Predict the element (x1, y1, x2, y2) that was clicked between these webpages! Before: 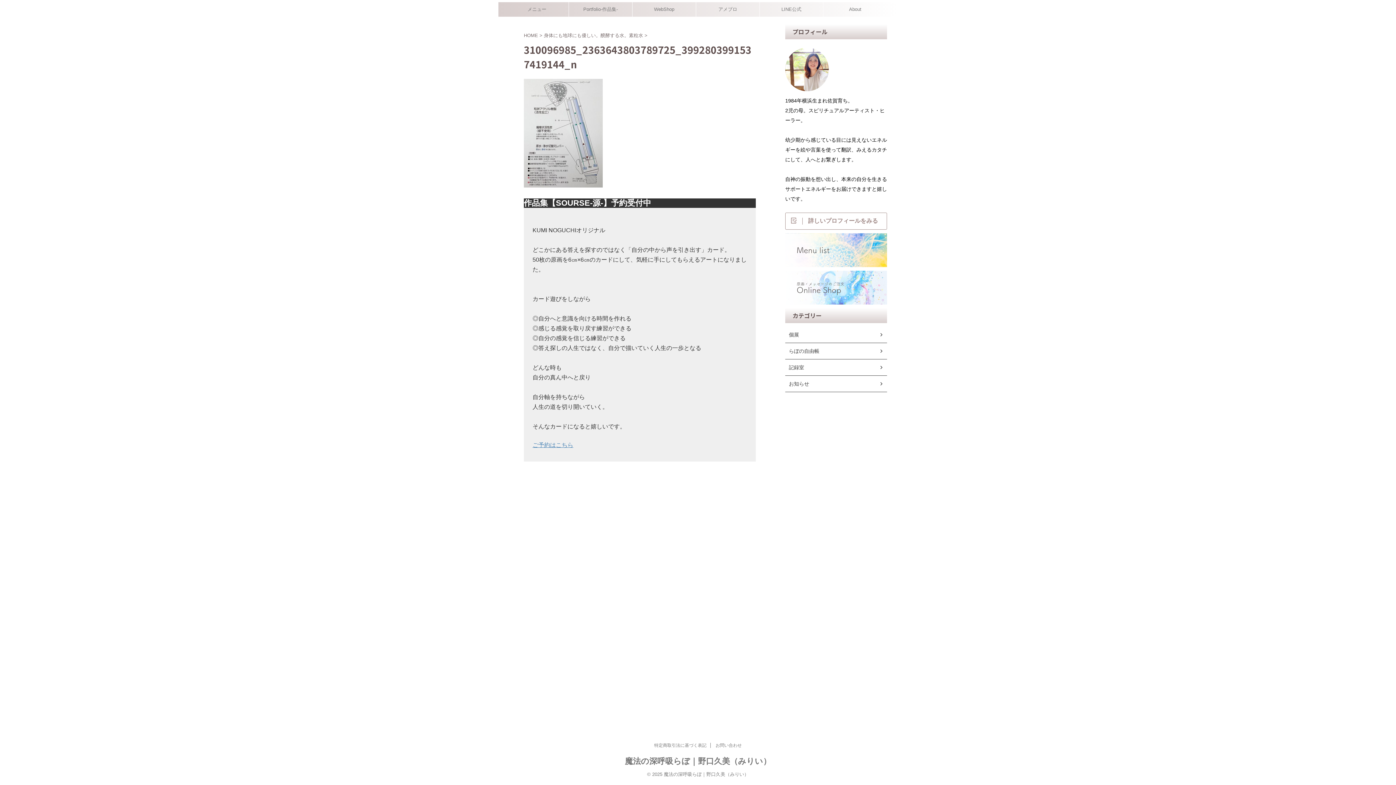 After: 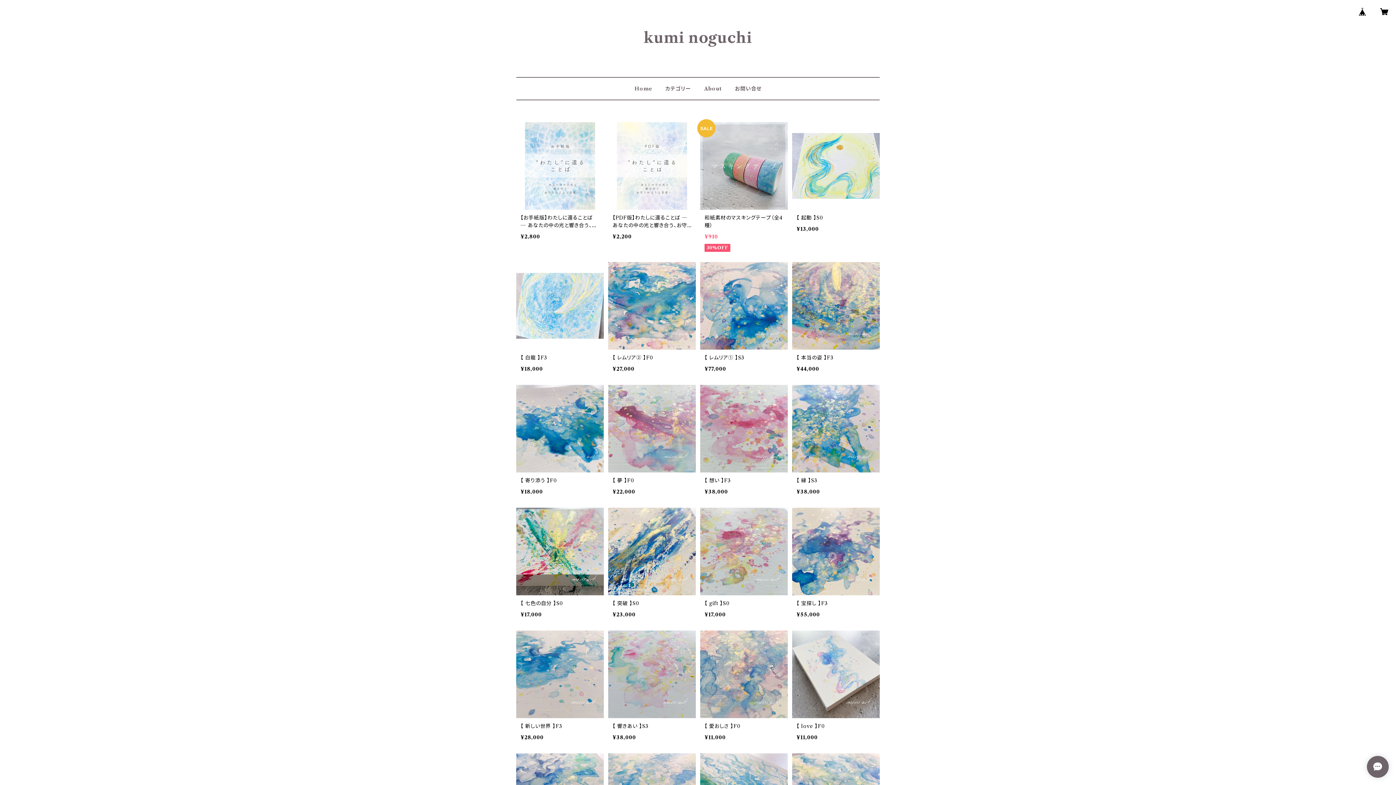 Action: bbox: (632, 2, 696, 16) label: WebShop